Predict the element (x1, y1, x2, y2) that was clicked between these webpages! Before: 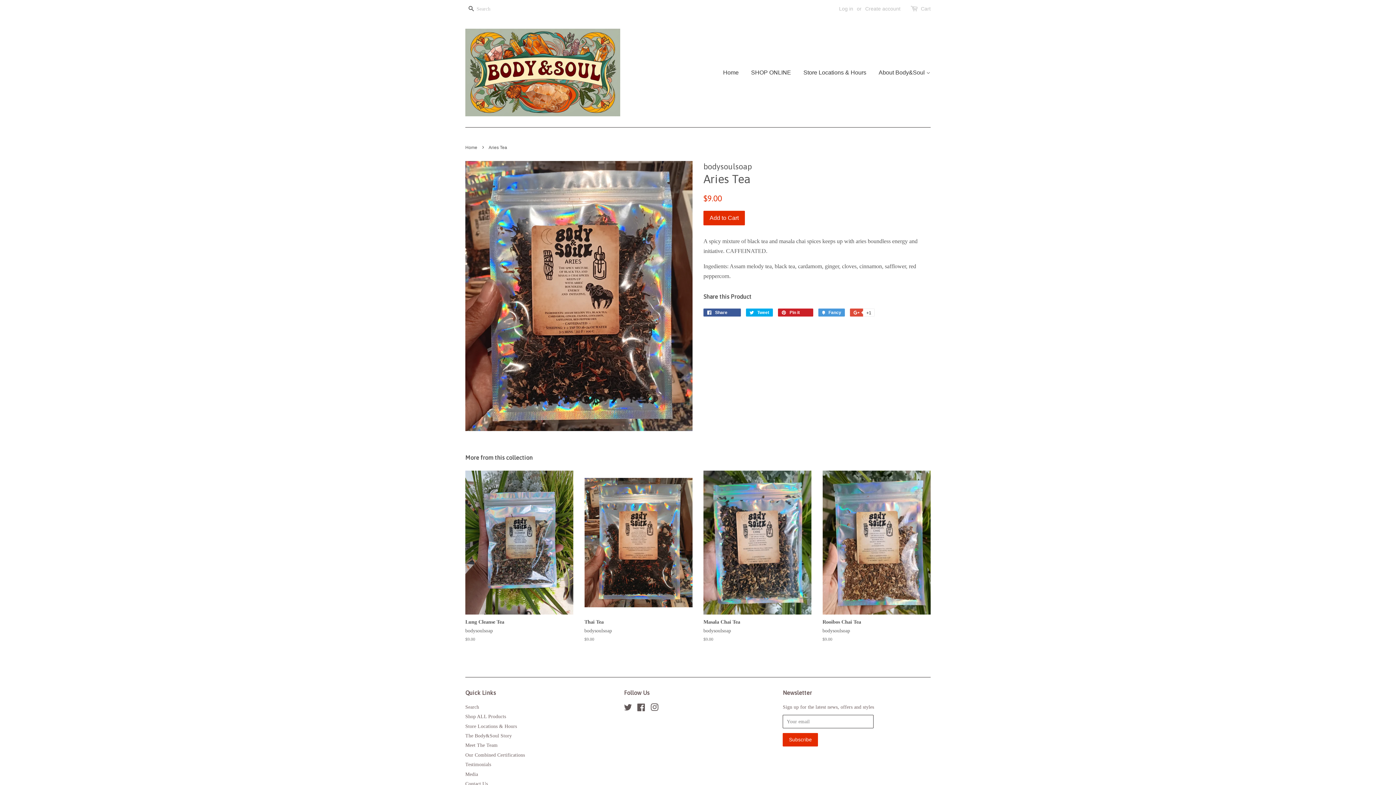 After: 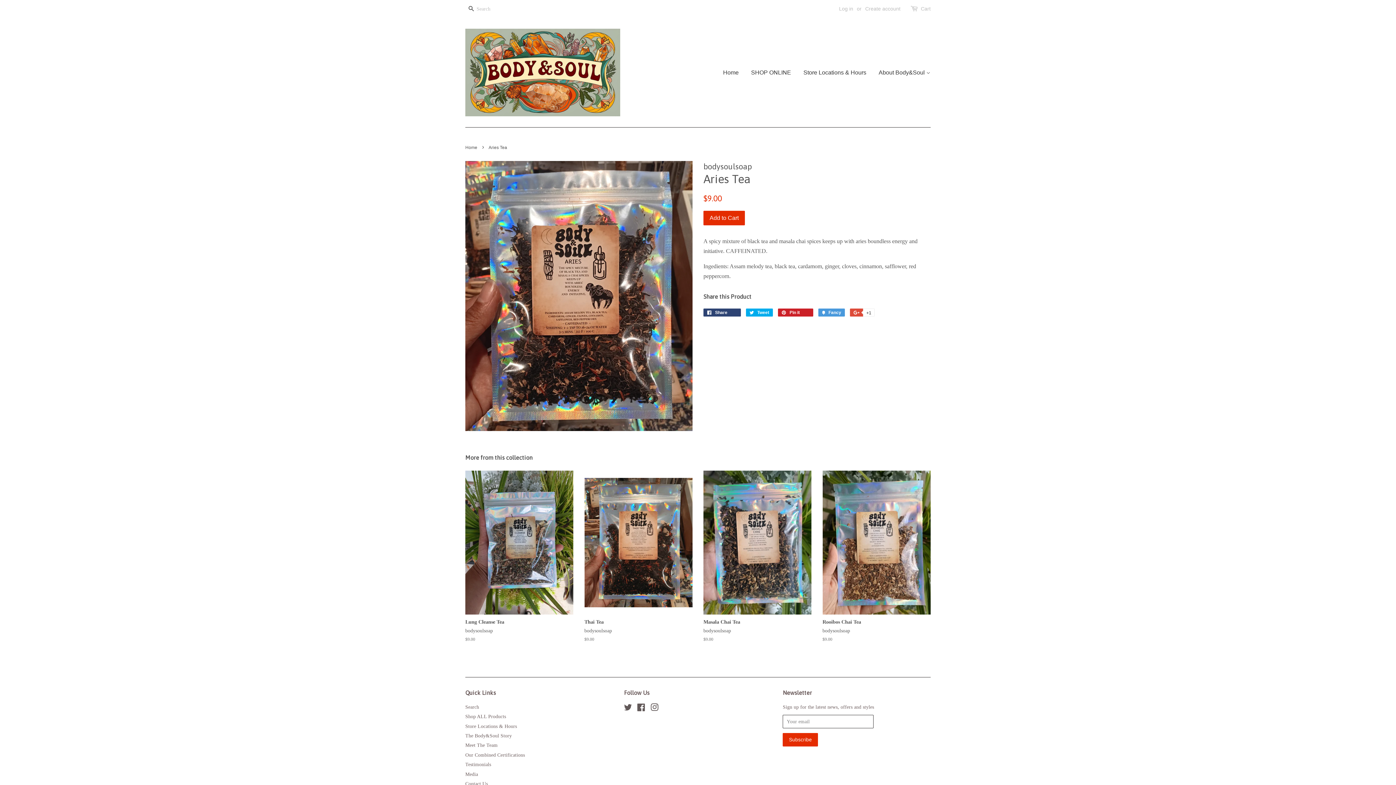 Action: label:  Share 
Share on Facebook
0 bbox: (703, 308, 741, 316)